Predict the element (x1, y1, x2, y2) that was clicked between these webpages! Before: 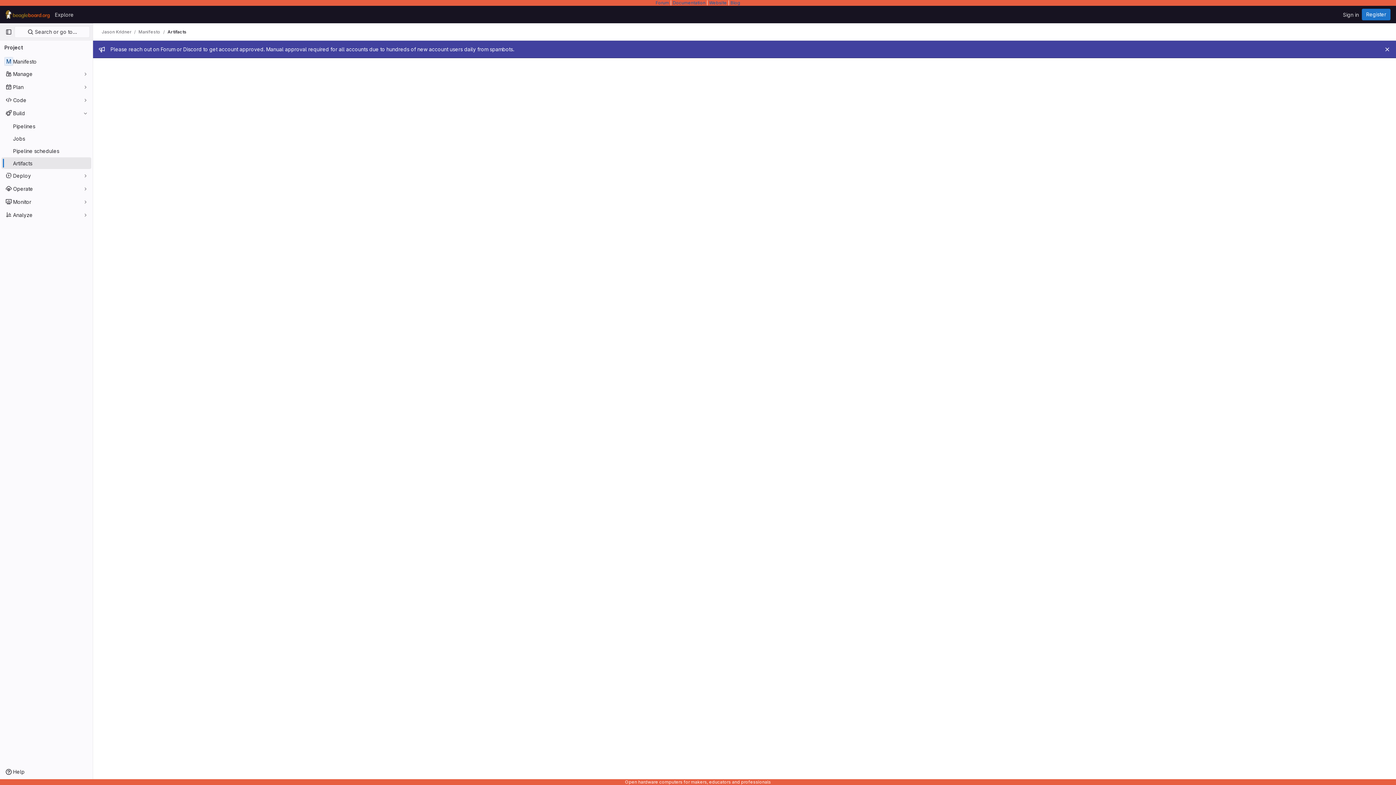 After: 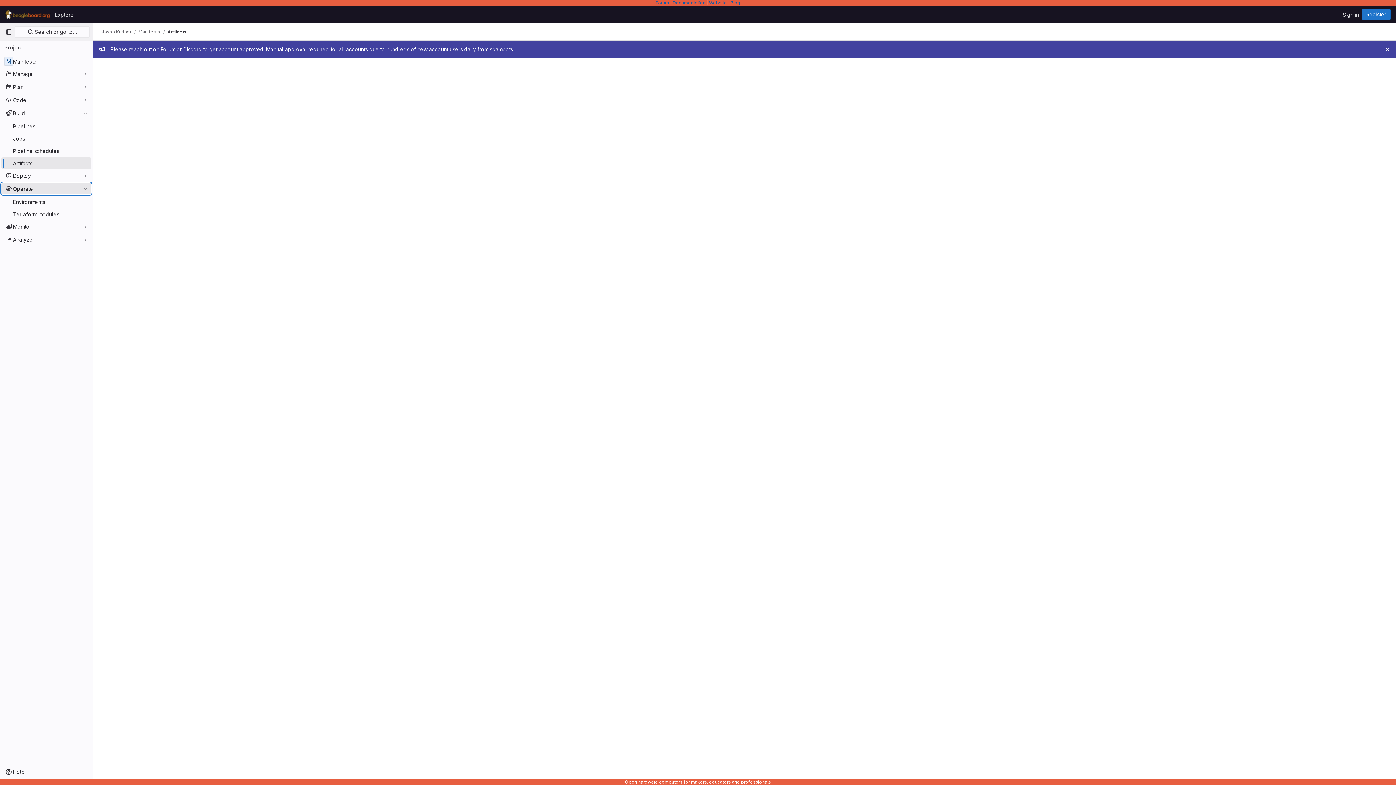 Action: bbox: (1, 182, 91, 194) label: Operate